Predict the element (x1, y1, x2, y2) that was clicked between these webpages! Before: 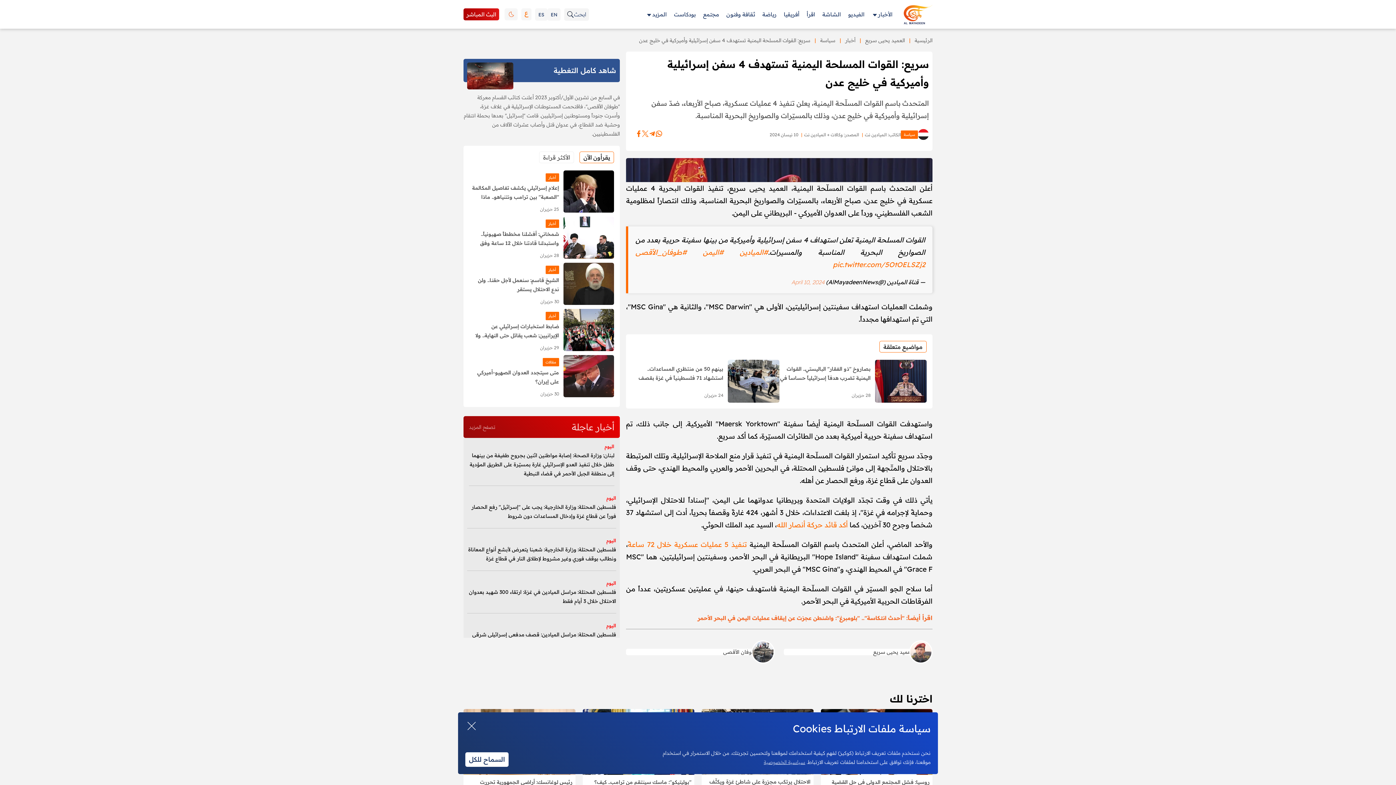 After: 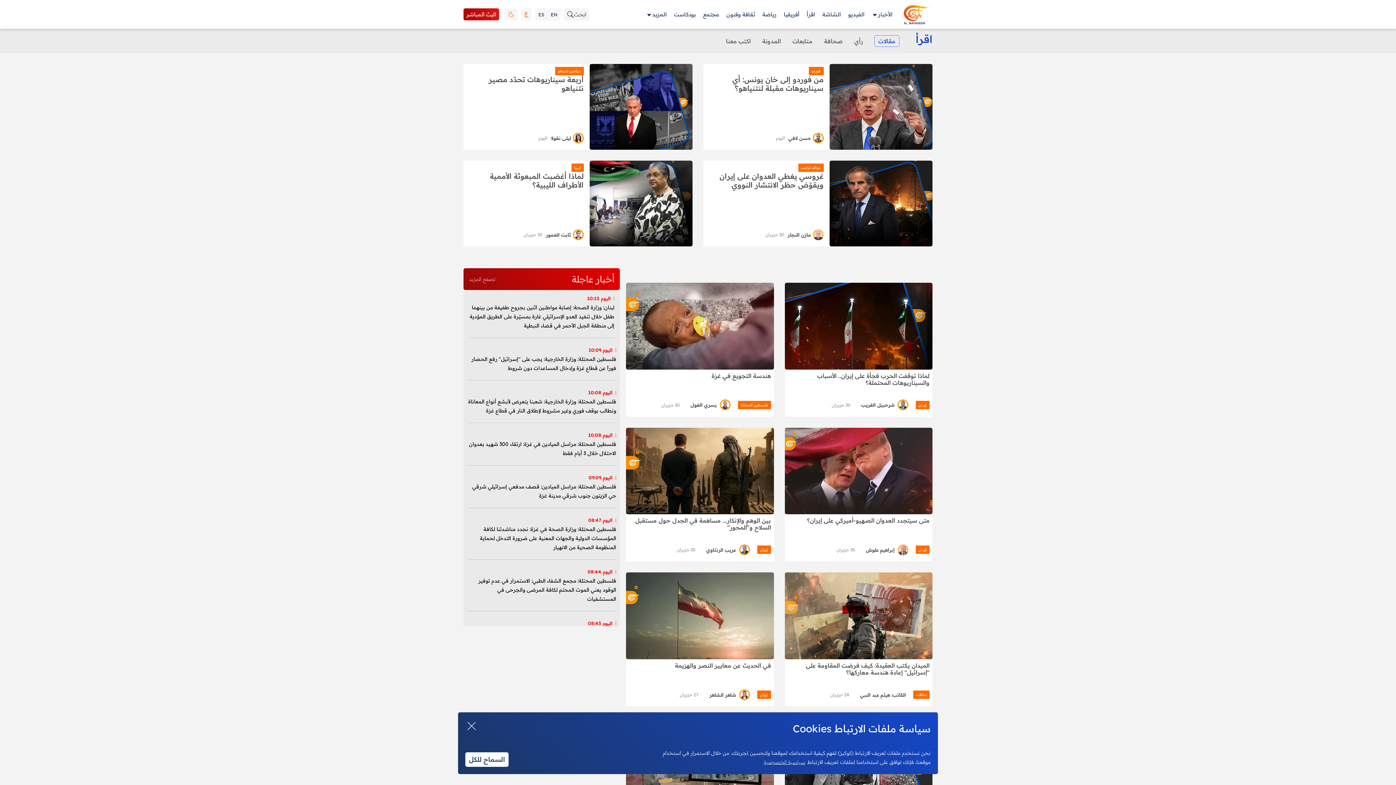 Action: bbox: (542, 358, 559, 366) label: مقالات